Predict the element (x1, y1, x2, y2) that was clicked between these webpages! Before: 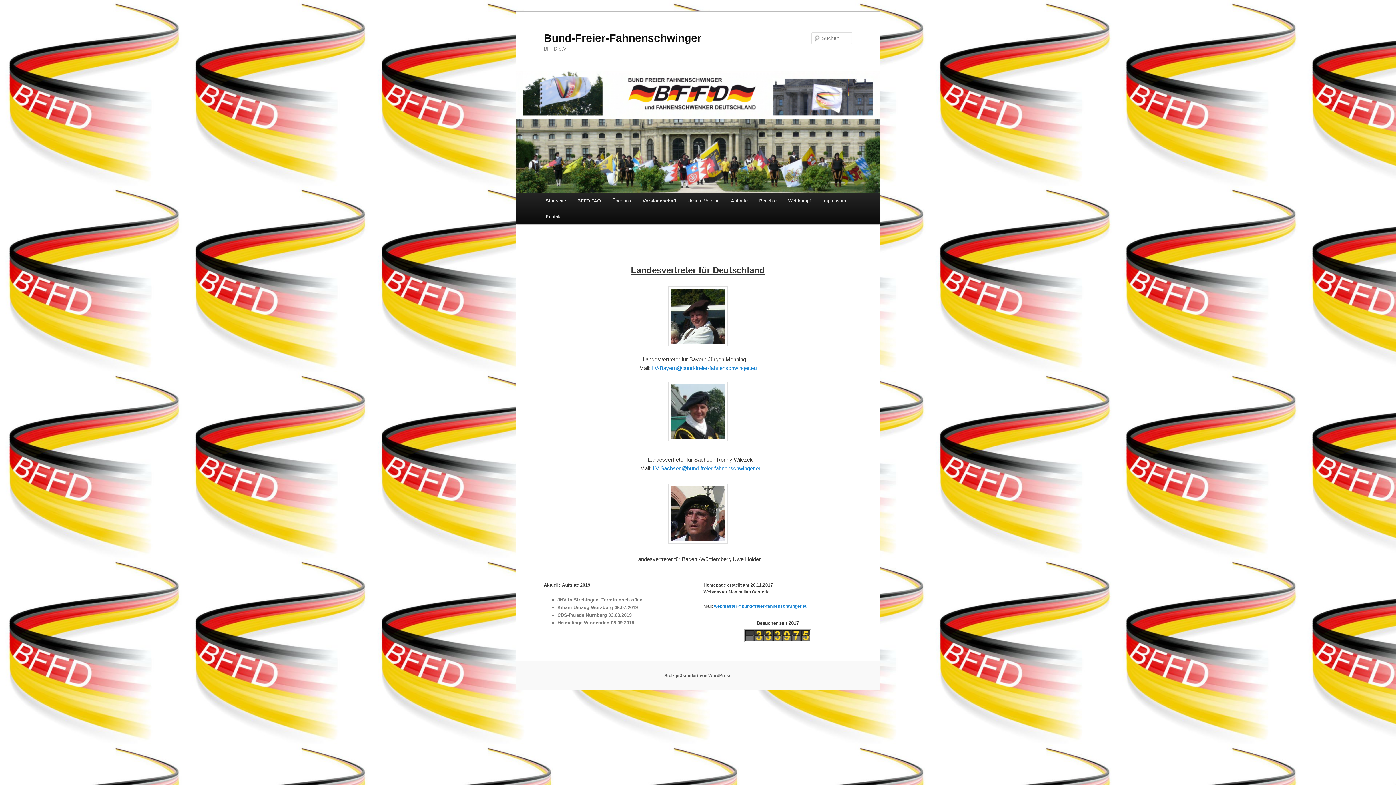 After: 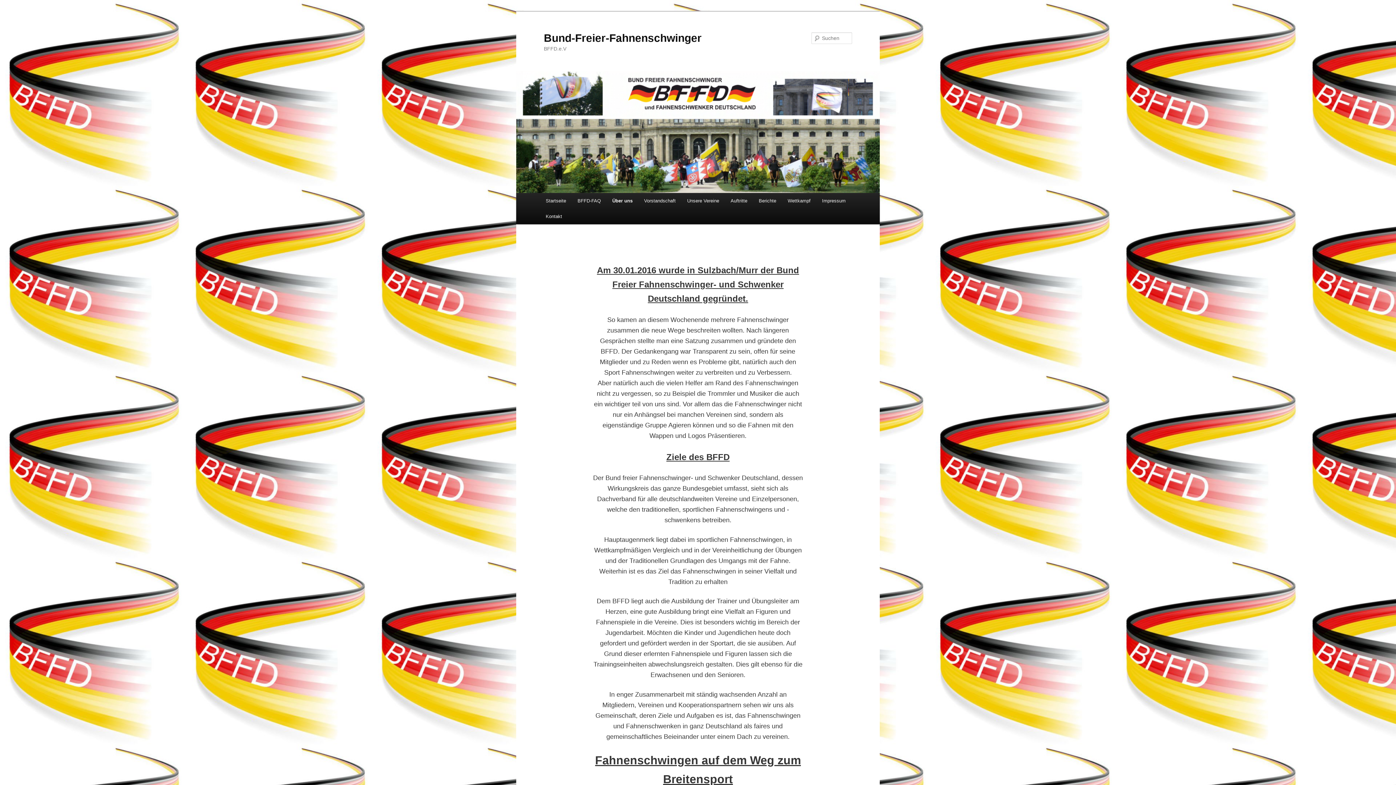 Action: label: Über uns bbox: (606, 193, 637, 208)